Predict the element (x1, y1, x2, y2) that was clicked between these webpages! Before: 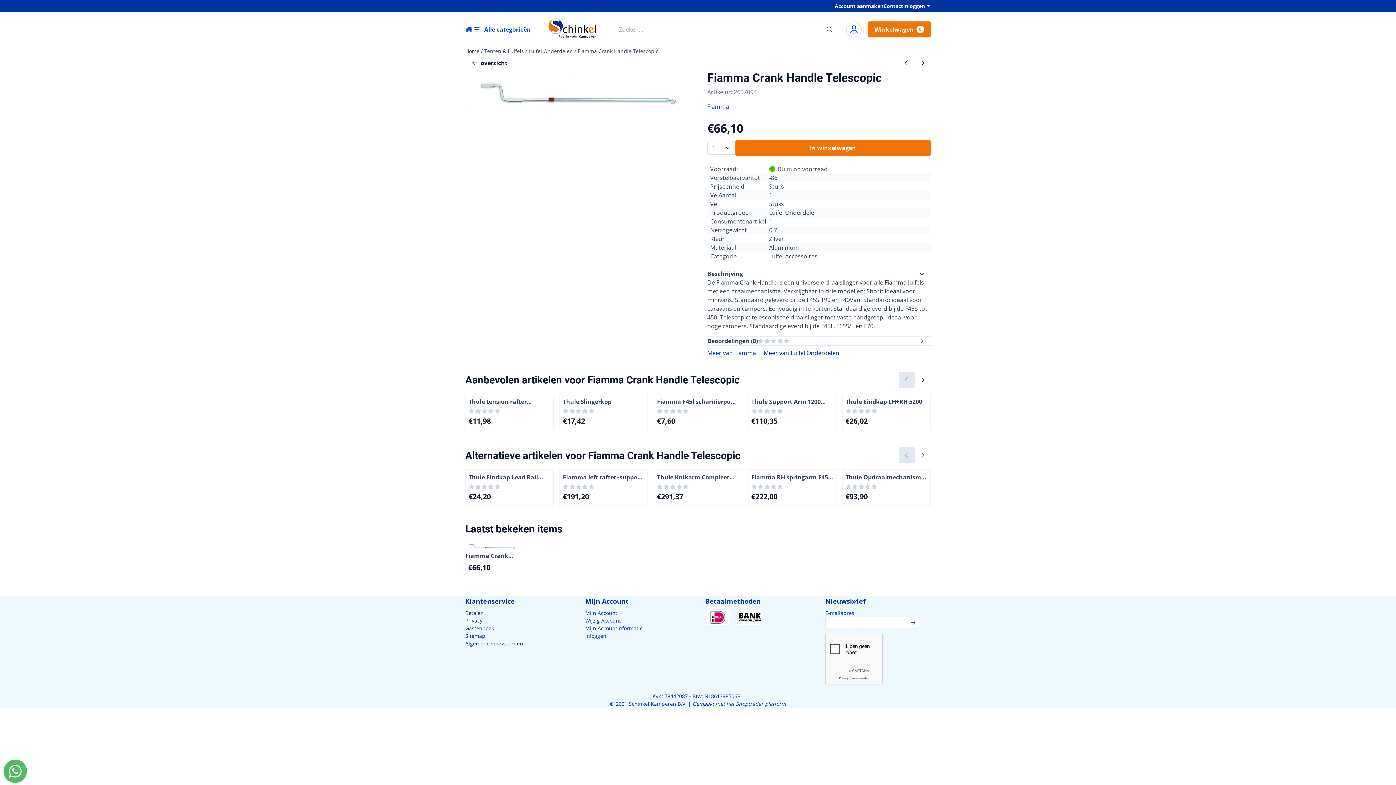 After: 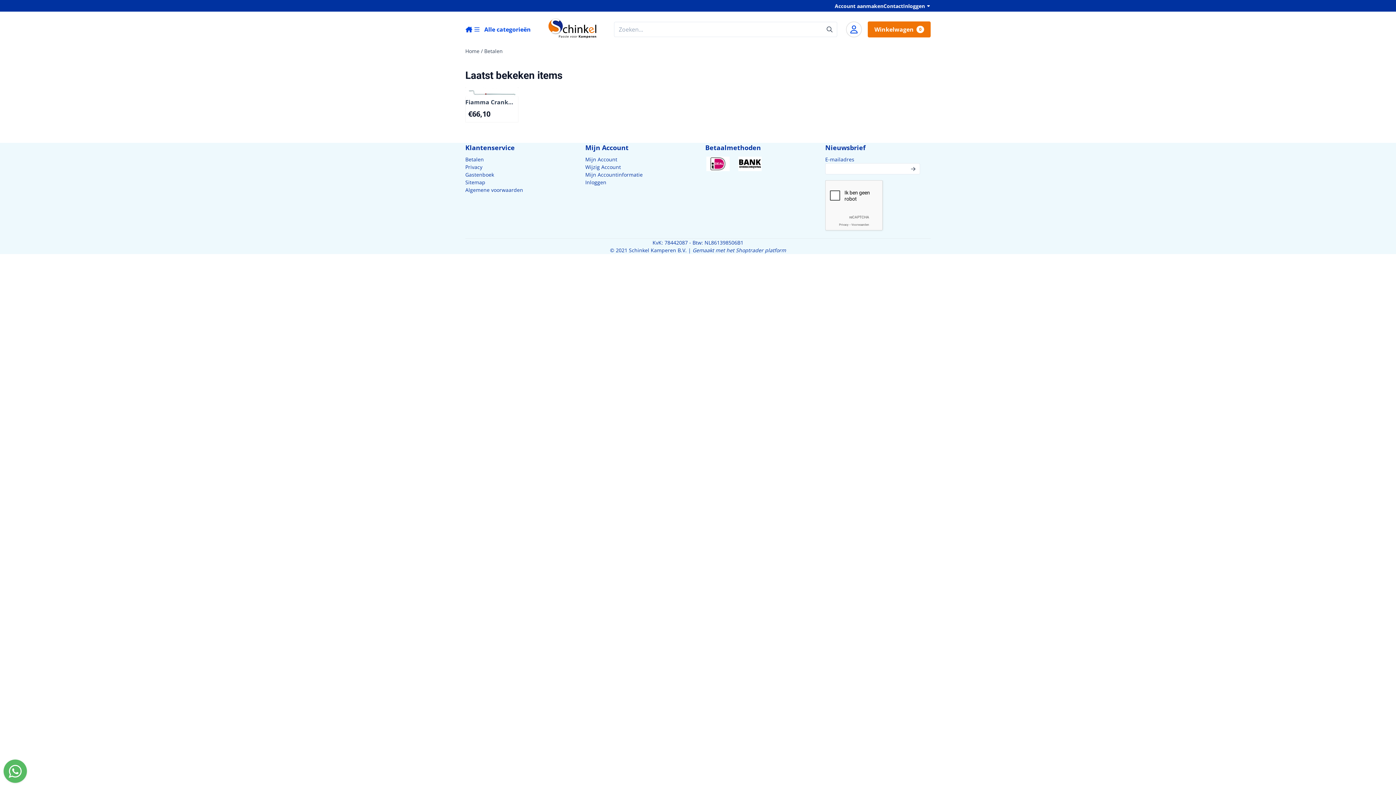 Action: bbox: (465, 609, 484, 617) label: Betalen